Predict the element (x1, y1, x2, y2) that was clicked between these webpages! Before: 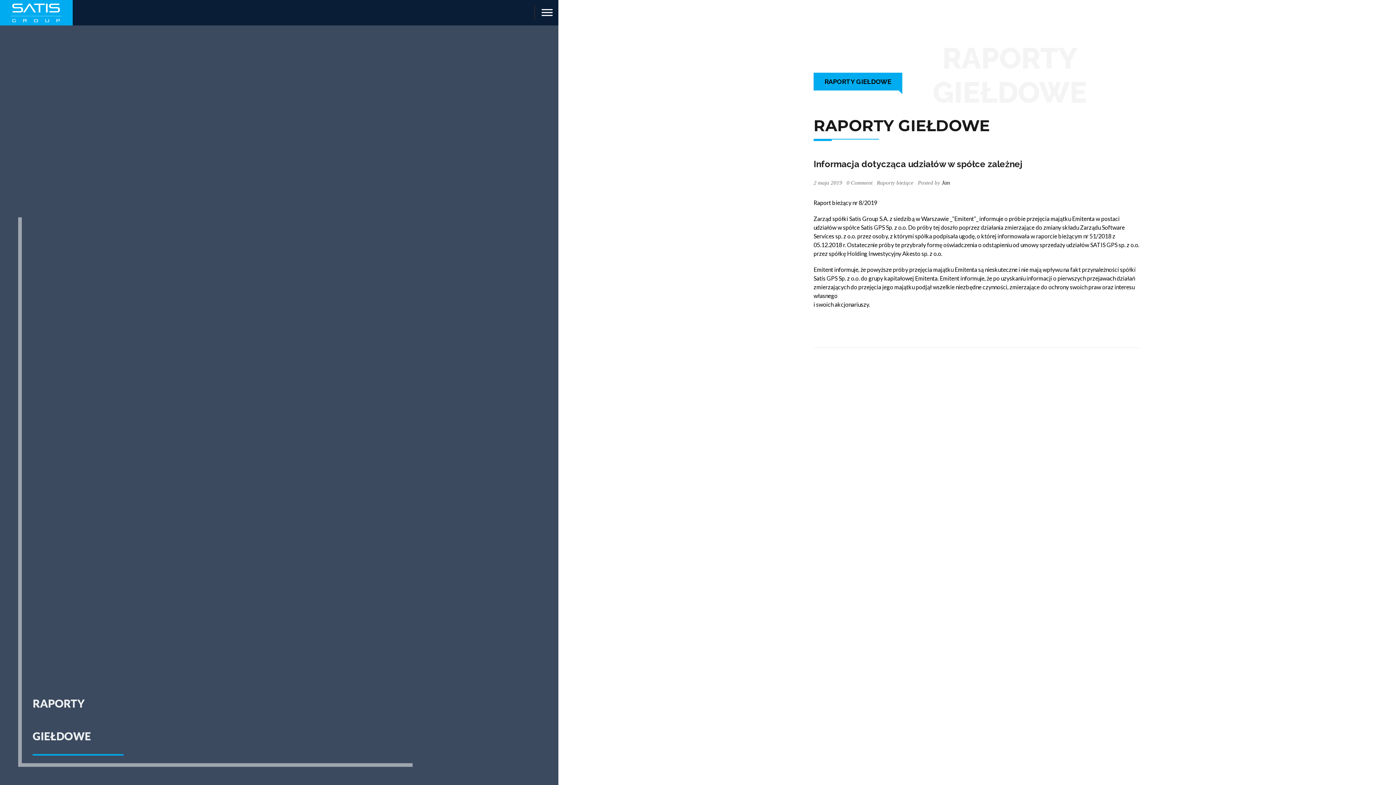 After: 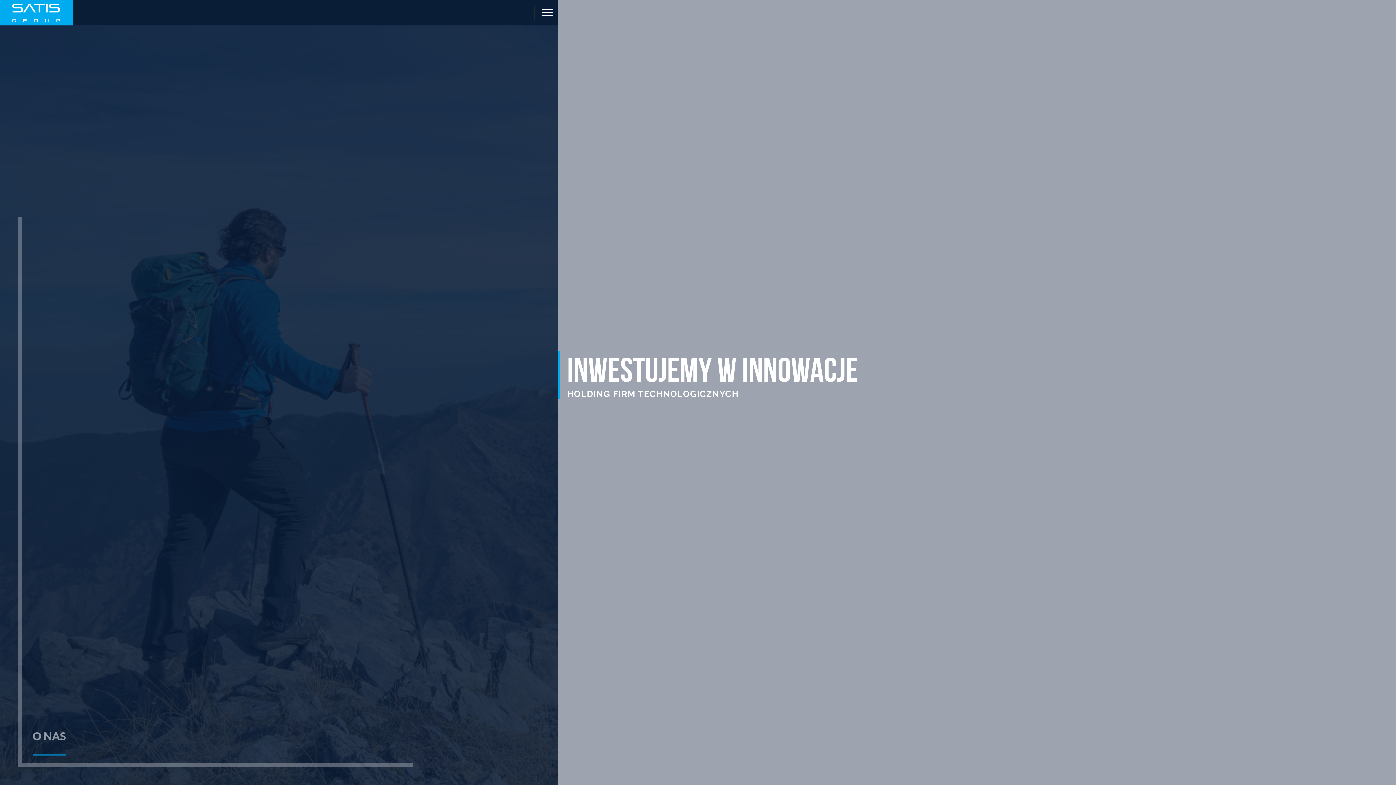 Action: bbox: (10, 10, 61, 15)